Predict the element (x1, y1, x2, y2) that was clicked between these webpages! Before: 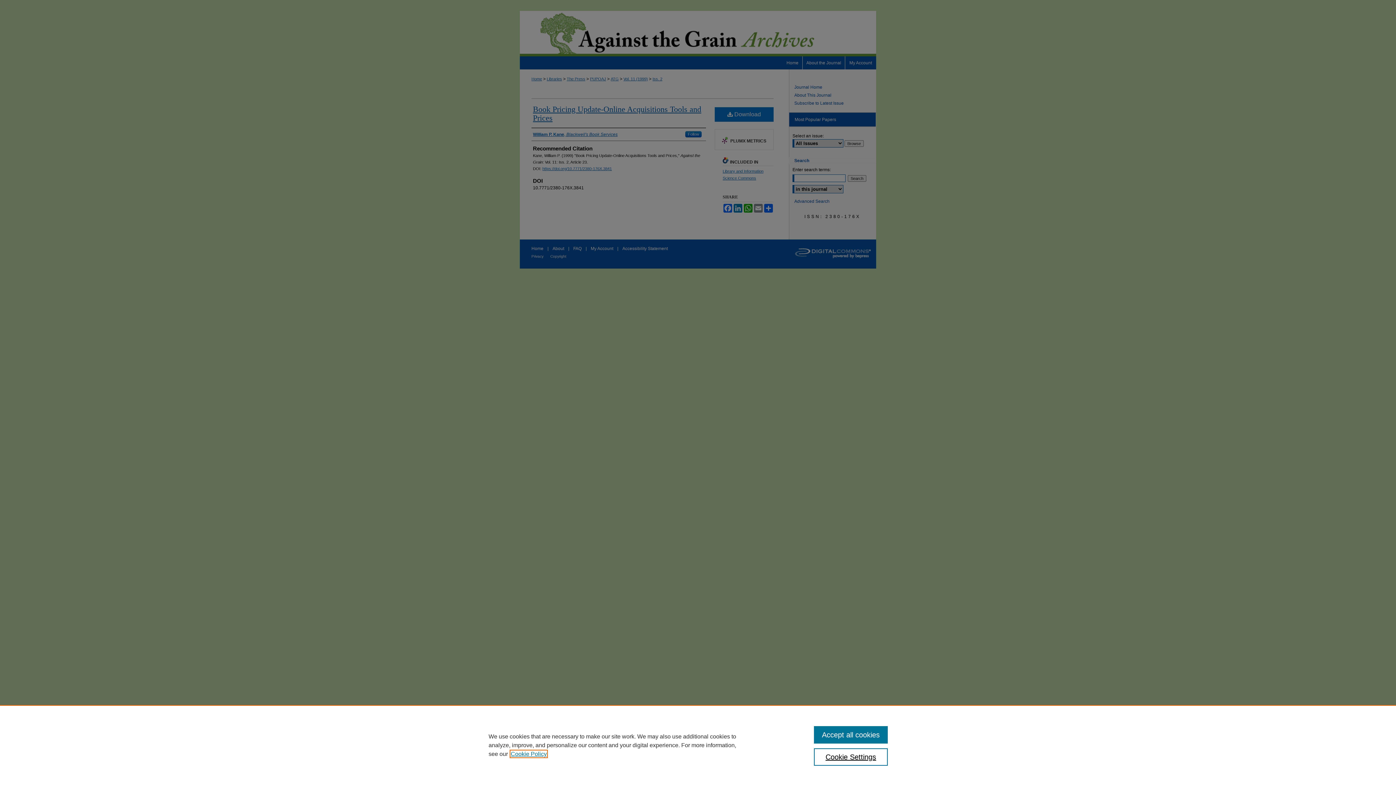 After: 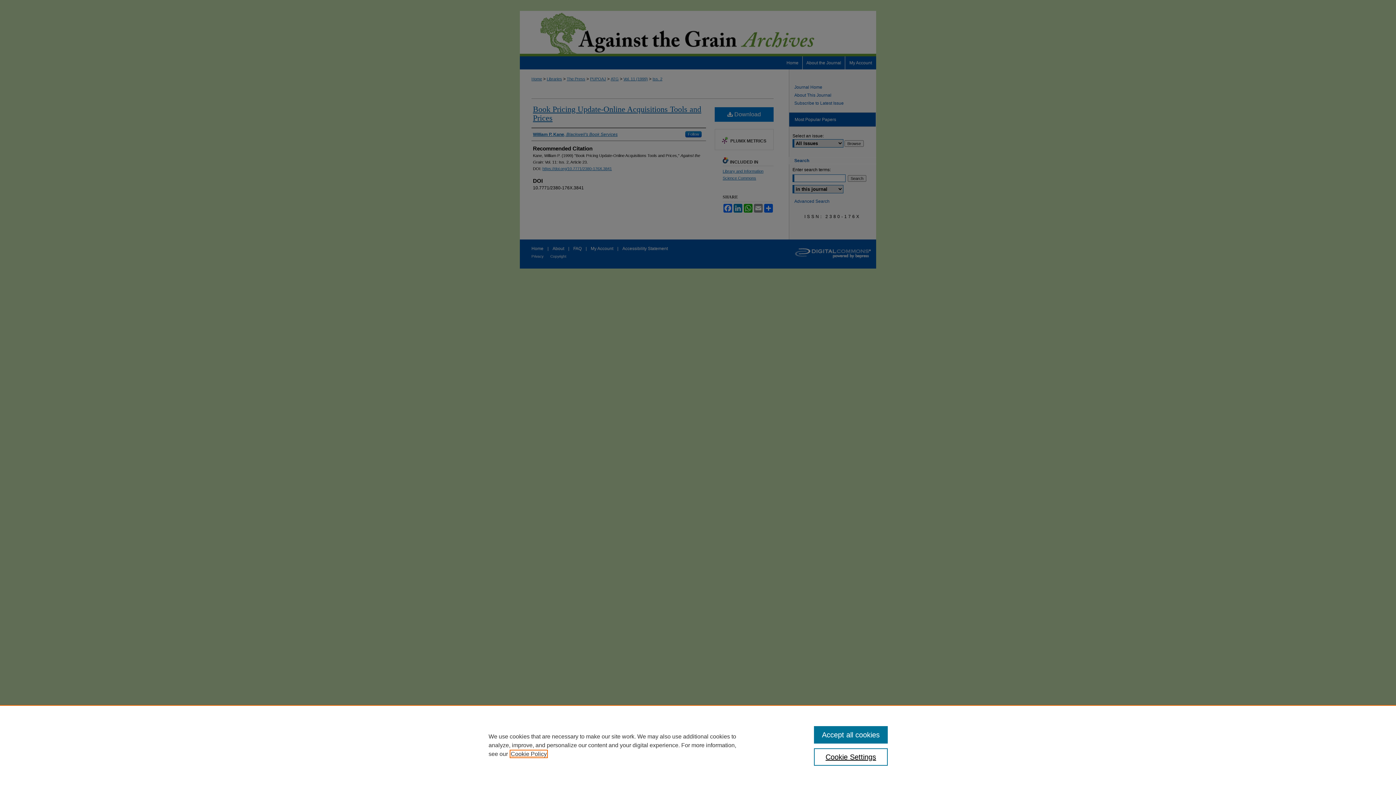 Action: bbox: (510, 751, 546, 757) label: , opens in a new tab